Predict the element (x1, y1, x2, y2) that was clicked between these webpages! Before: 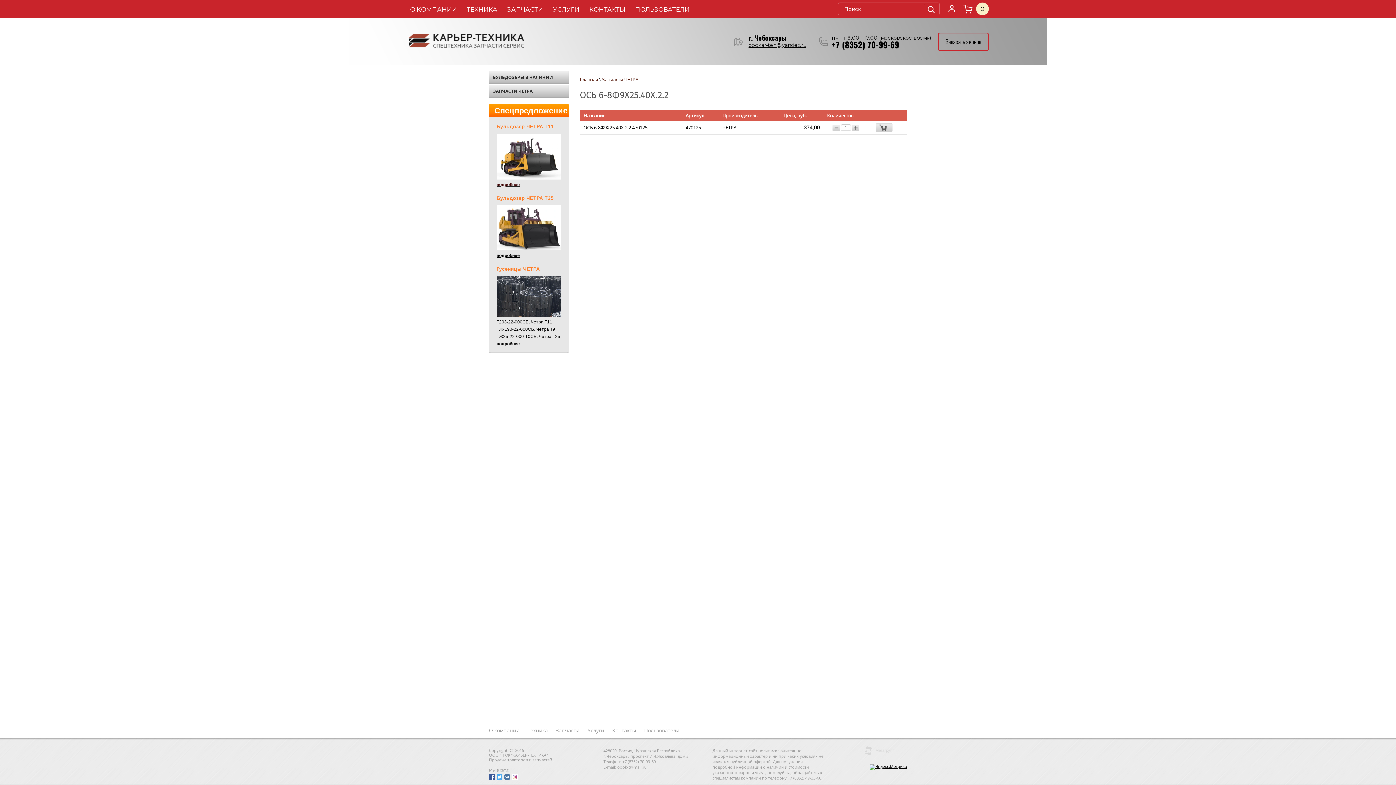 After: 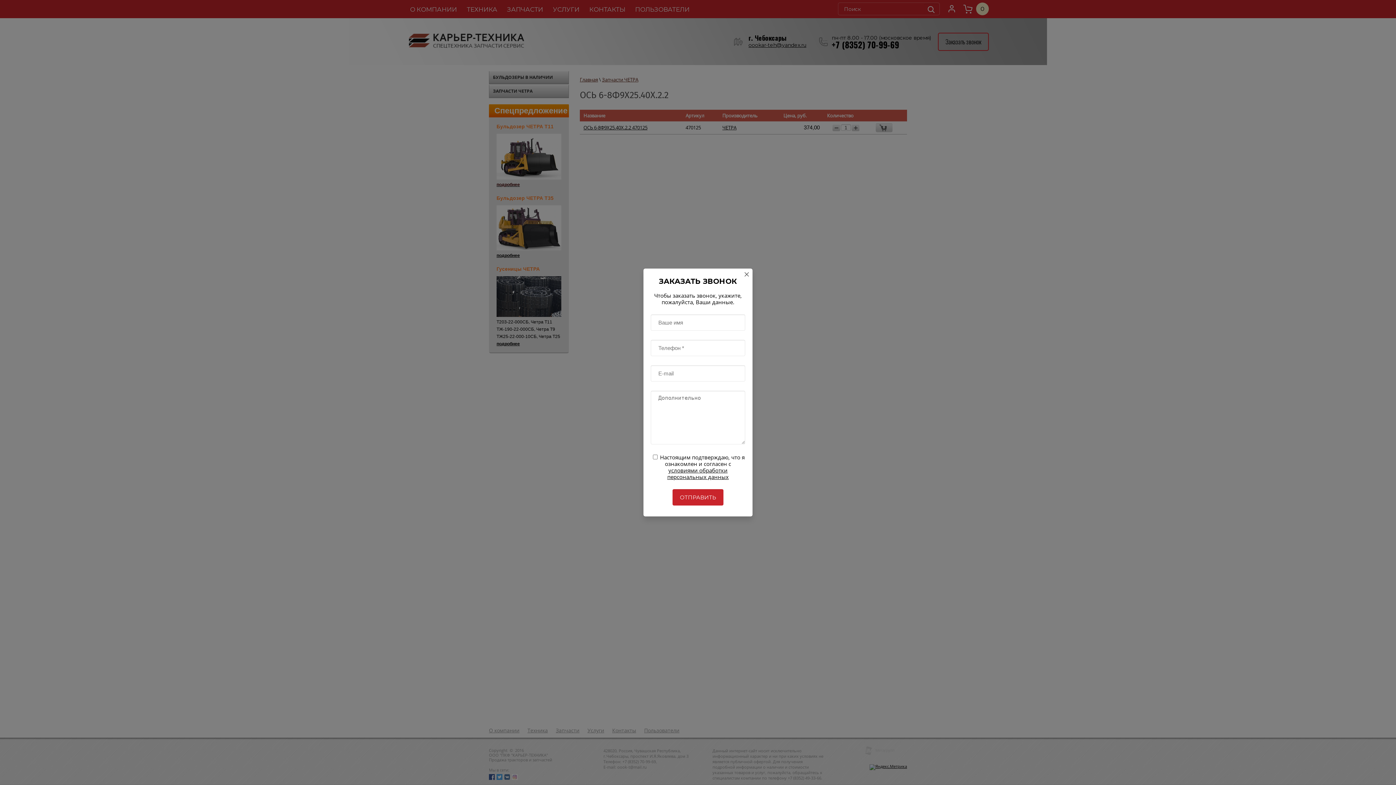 Action: label: Заказать звонок bbox: (938, 35, 988, 47)